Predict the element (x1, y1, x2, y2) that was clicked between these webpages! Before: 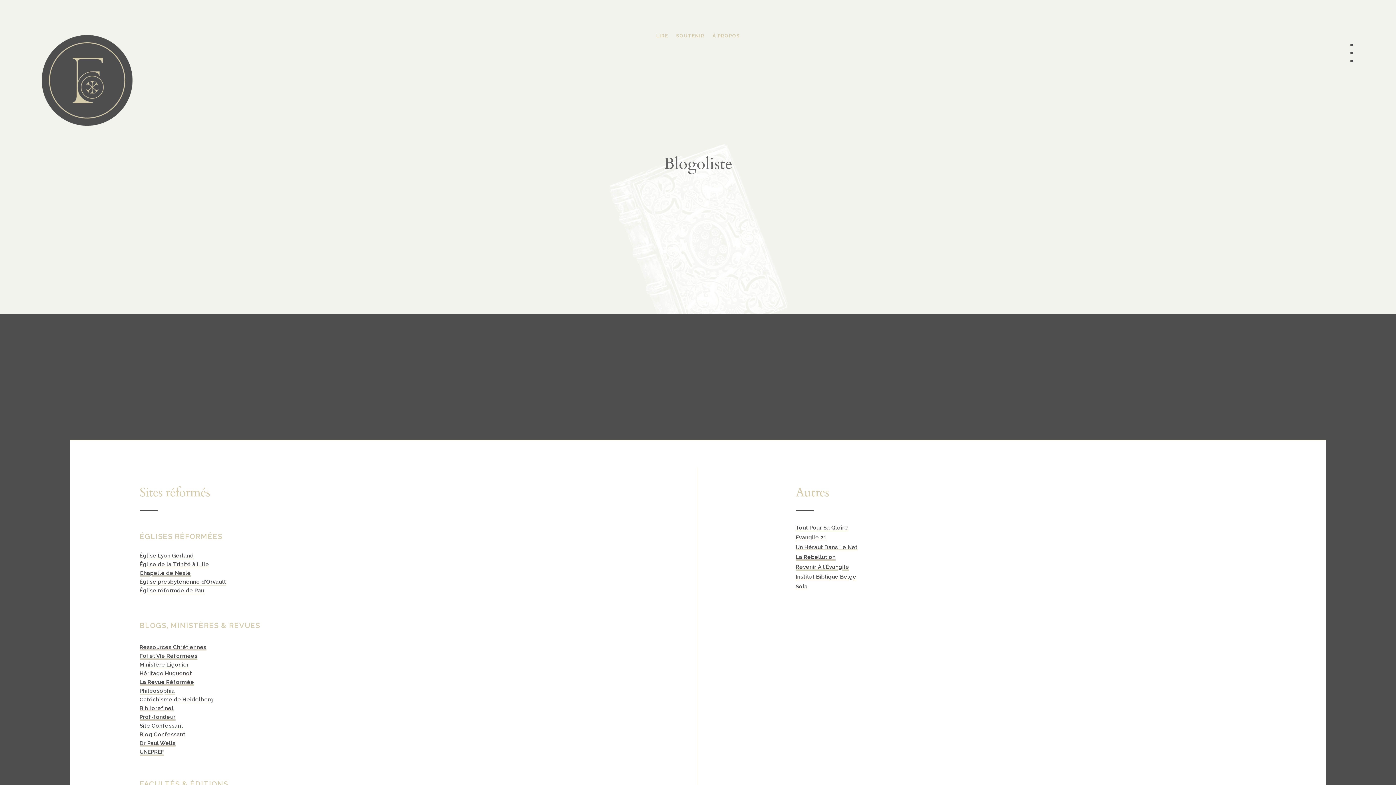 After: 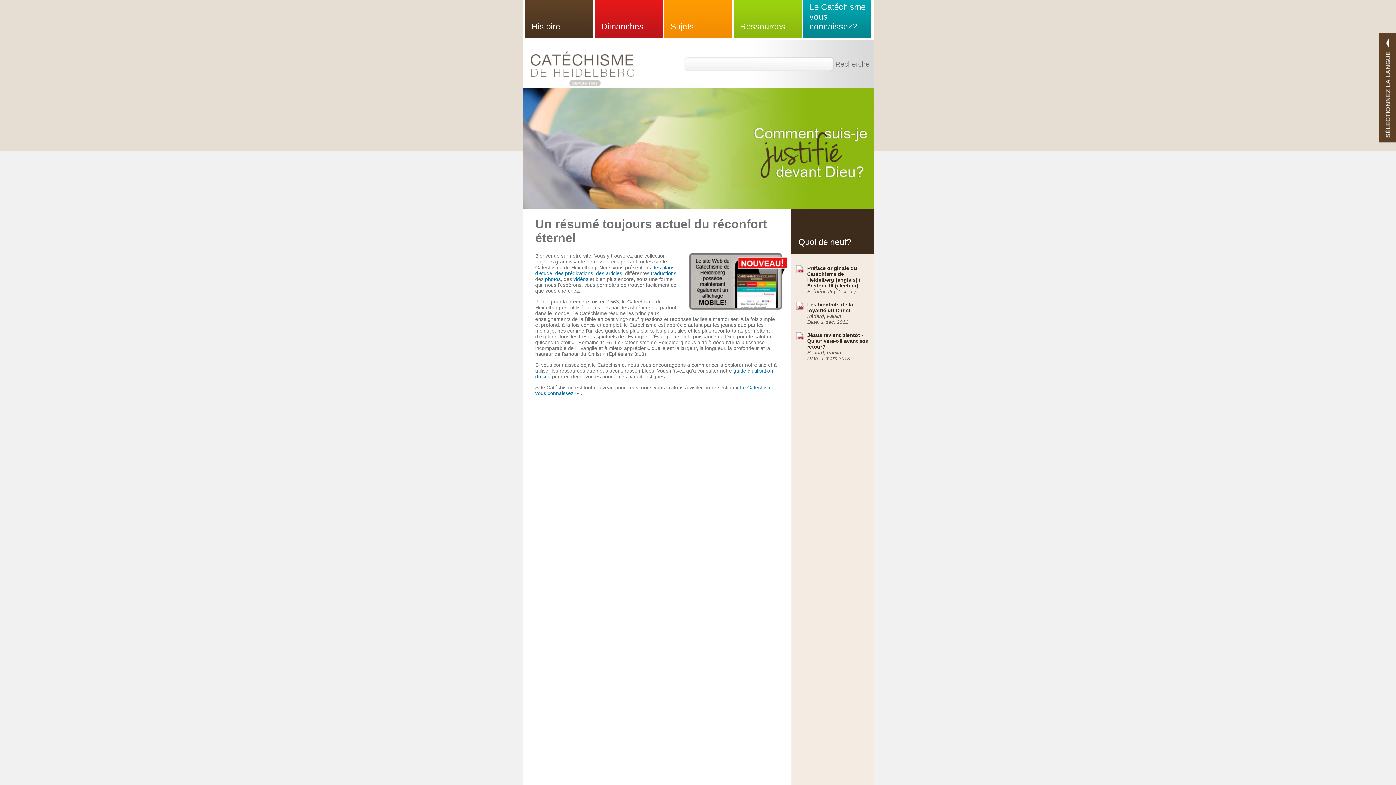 Action: label: Catéchisme de Heidelberg bbox: (139, 696, 213, 703)